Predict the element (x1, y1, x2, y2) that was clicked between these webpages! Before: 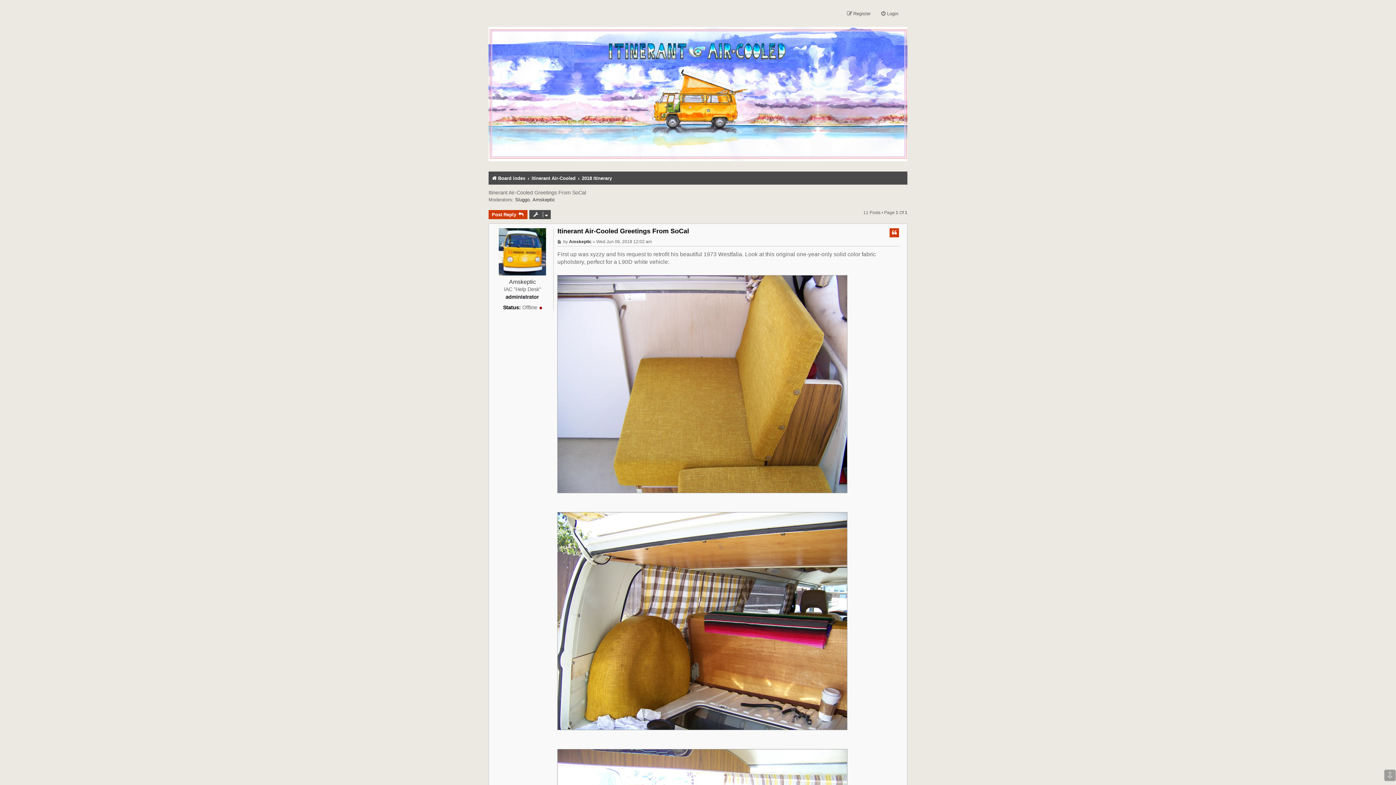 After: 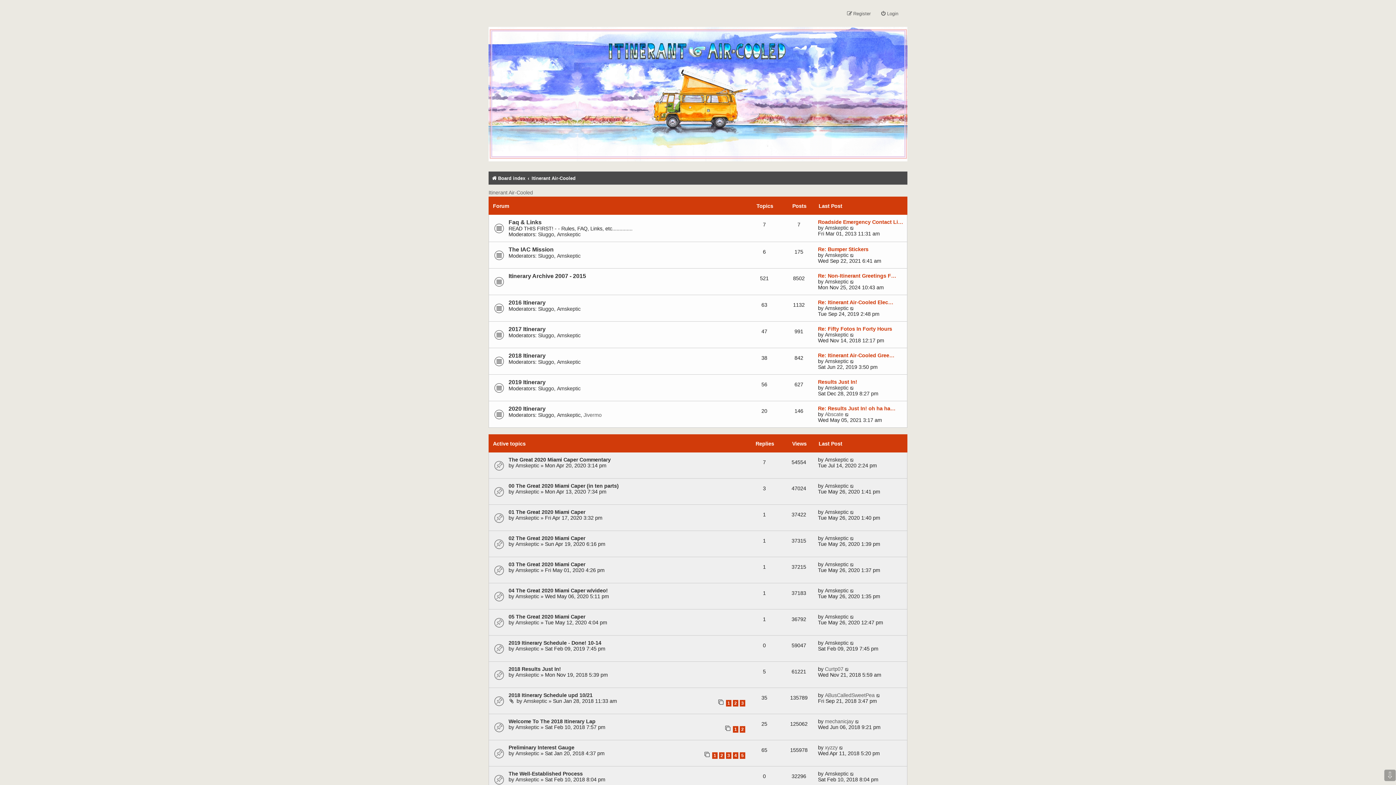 Action: bbox: (531, 173, 575, 183) label: Itinerant Air-Cooled